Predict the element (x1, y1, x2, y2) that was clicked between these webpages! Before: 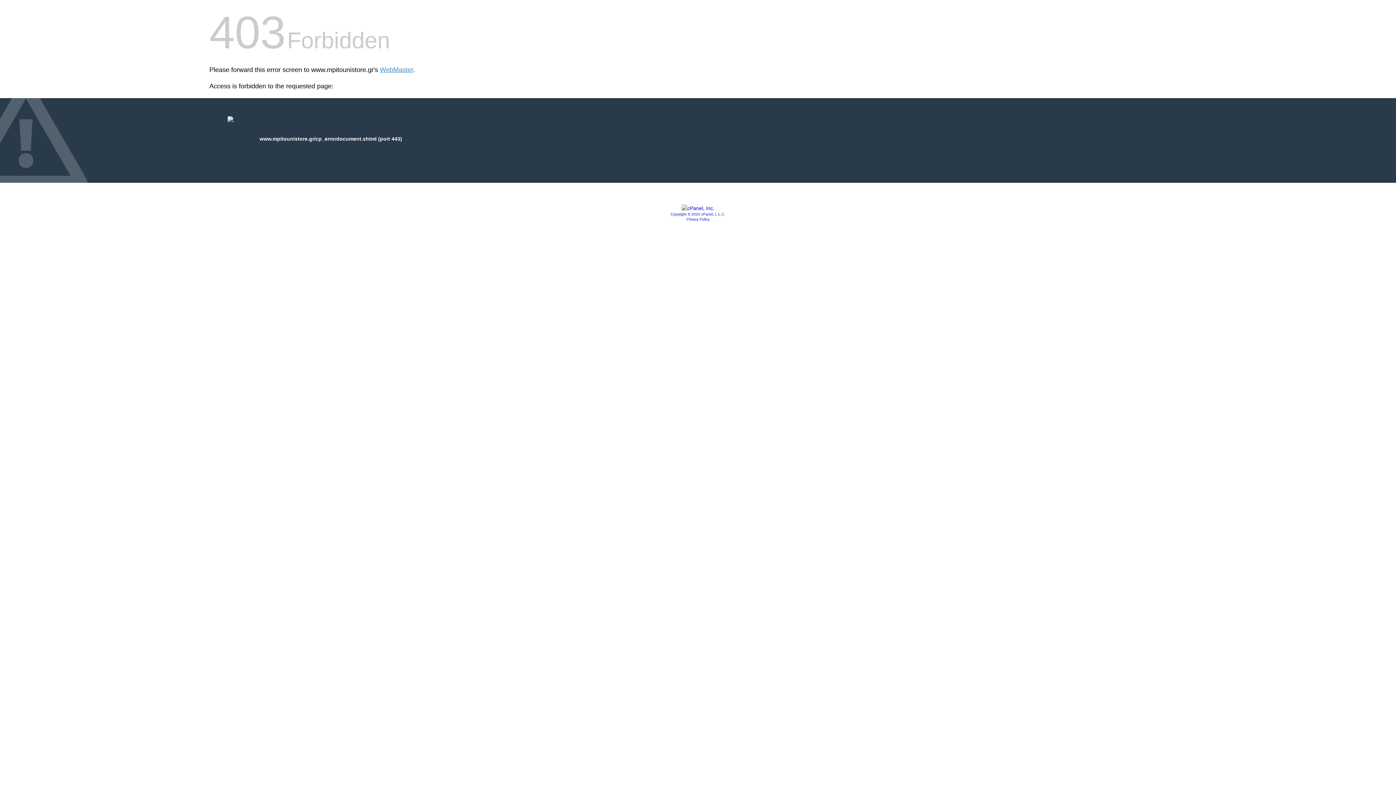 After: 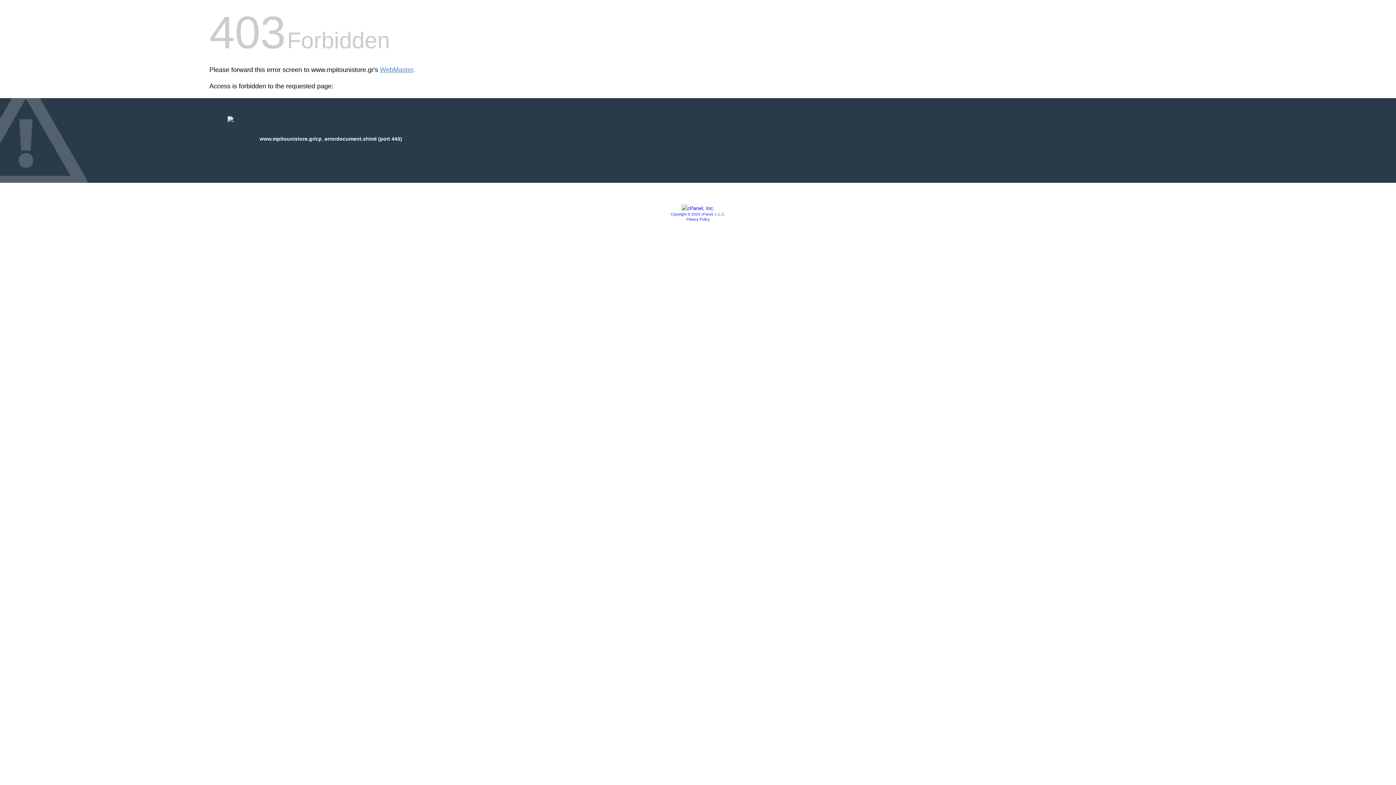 Action: label: Privacy Policy bbox: (686, 217, 709, 221)